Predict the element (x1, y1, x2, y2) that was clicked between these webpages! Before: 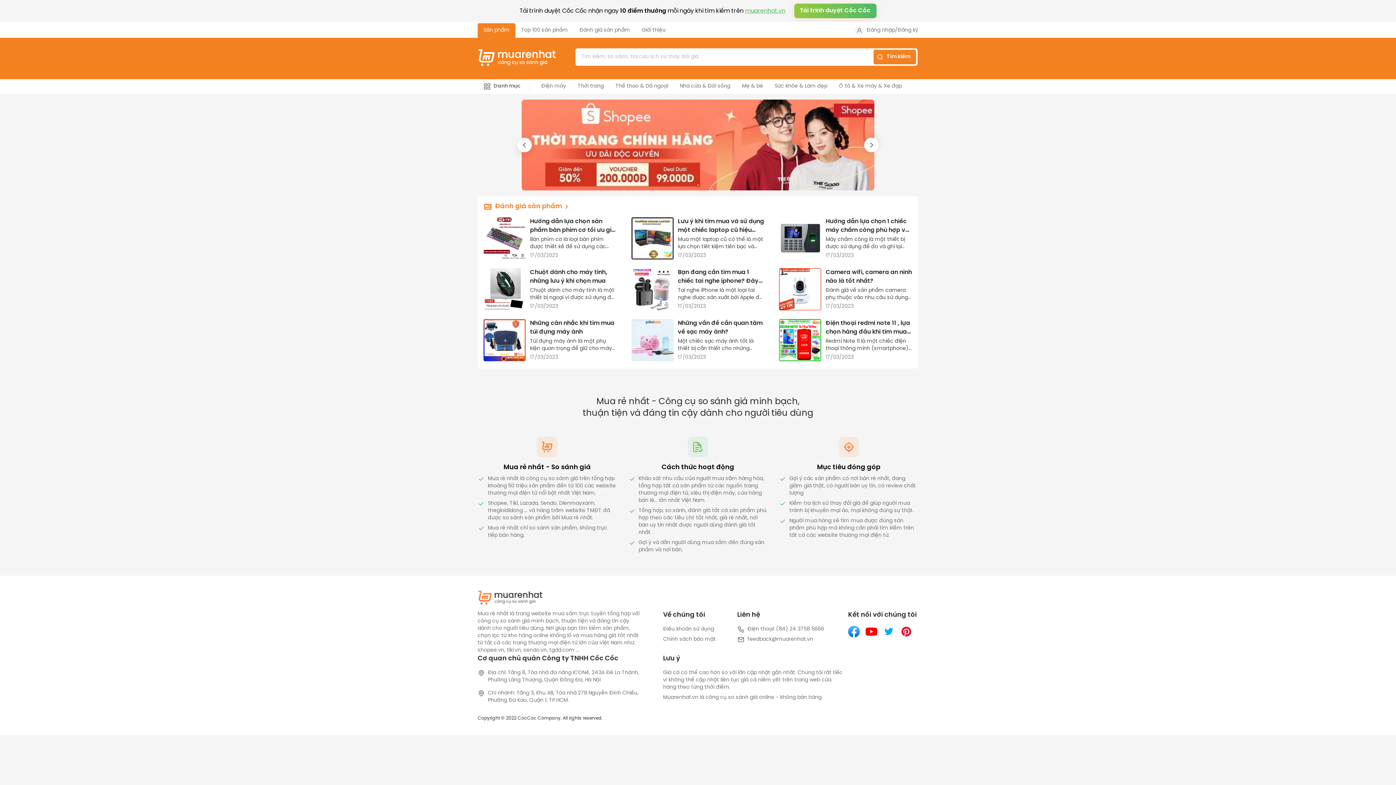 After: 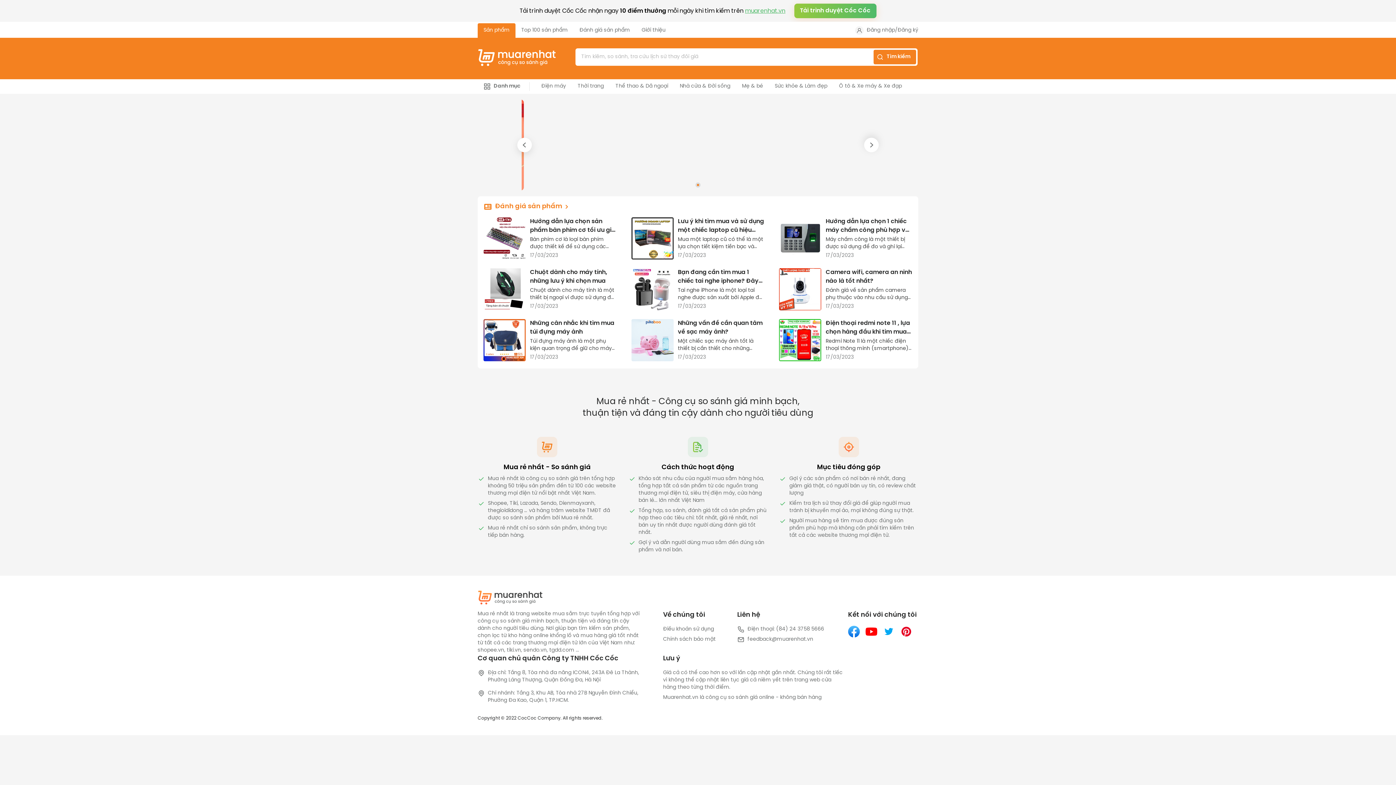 Action: bbox: (865, 626, 883, 637)